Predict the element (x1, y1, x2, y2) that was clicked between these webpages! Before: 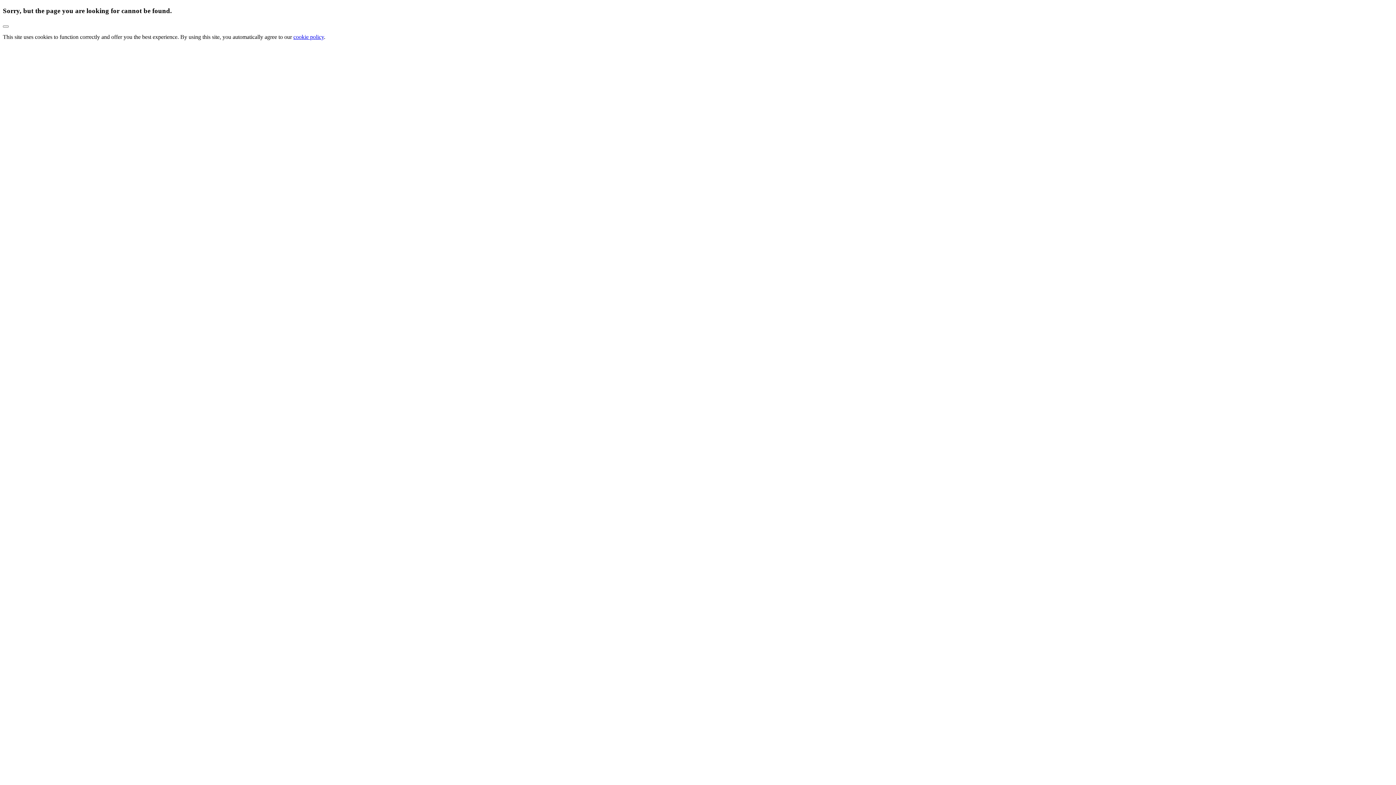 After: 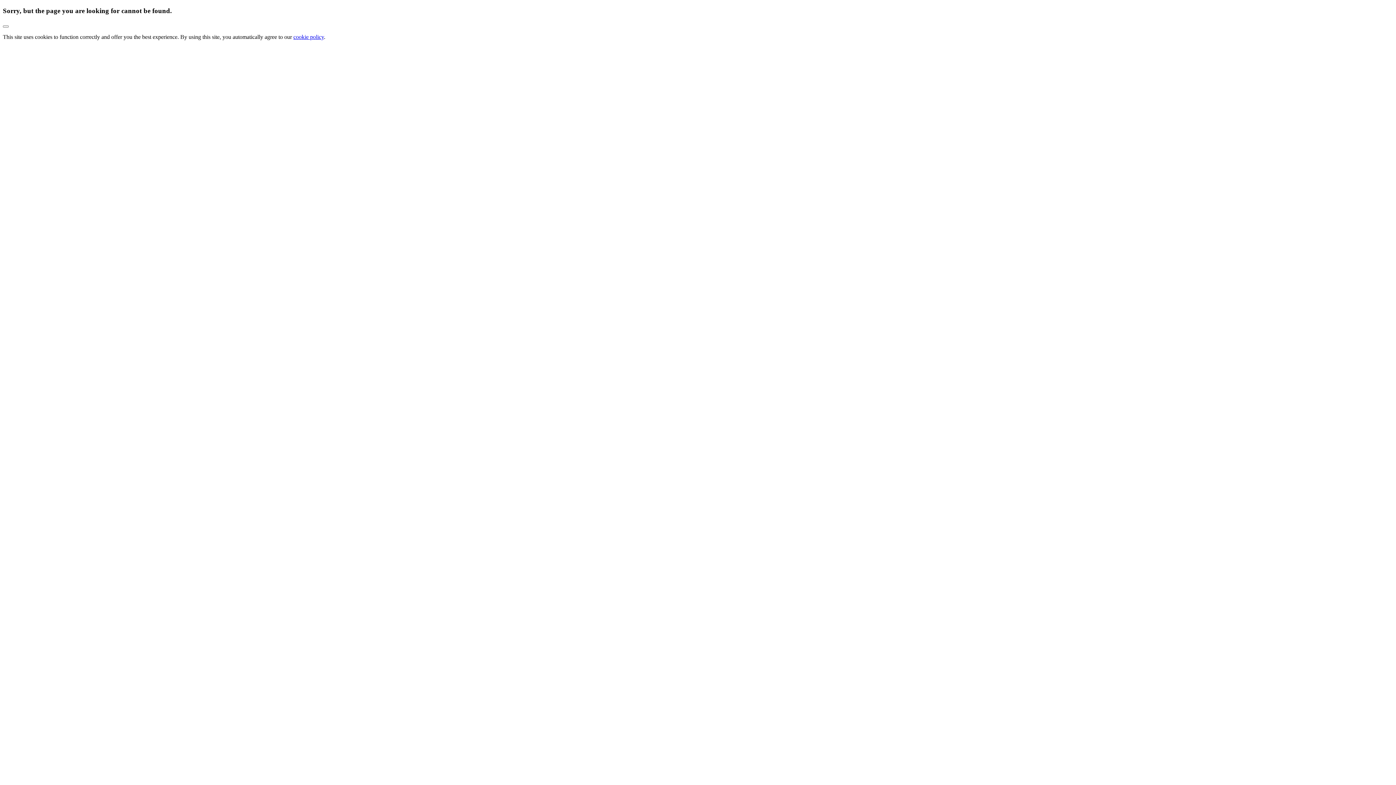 Action: label: cookie policy bbox: (293, 33, 324, 40)